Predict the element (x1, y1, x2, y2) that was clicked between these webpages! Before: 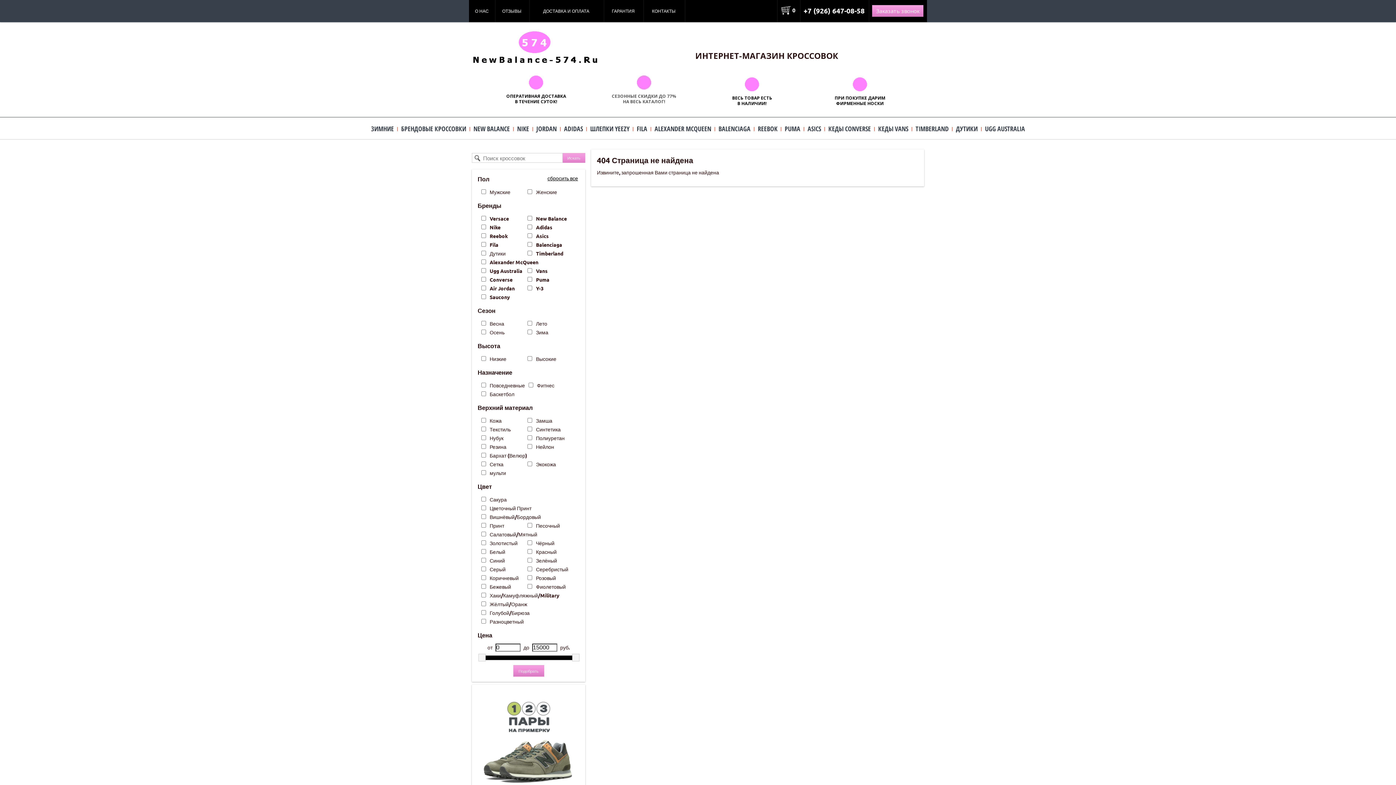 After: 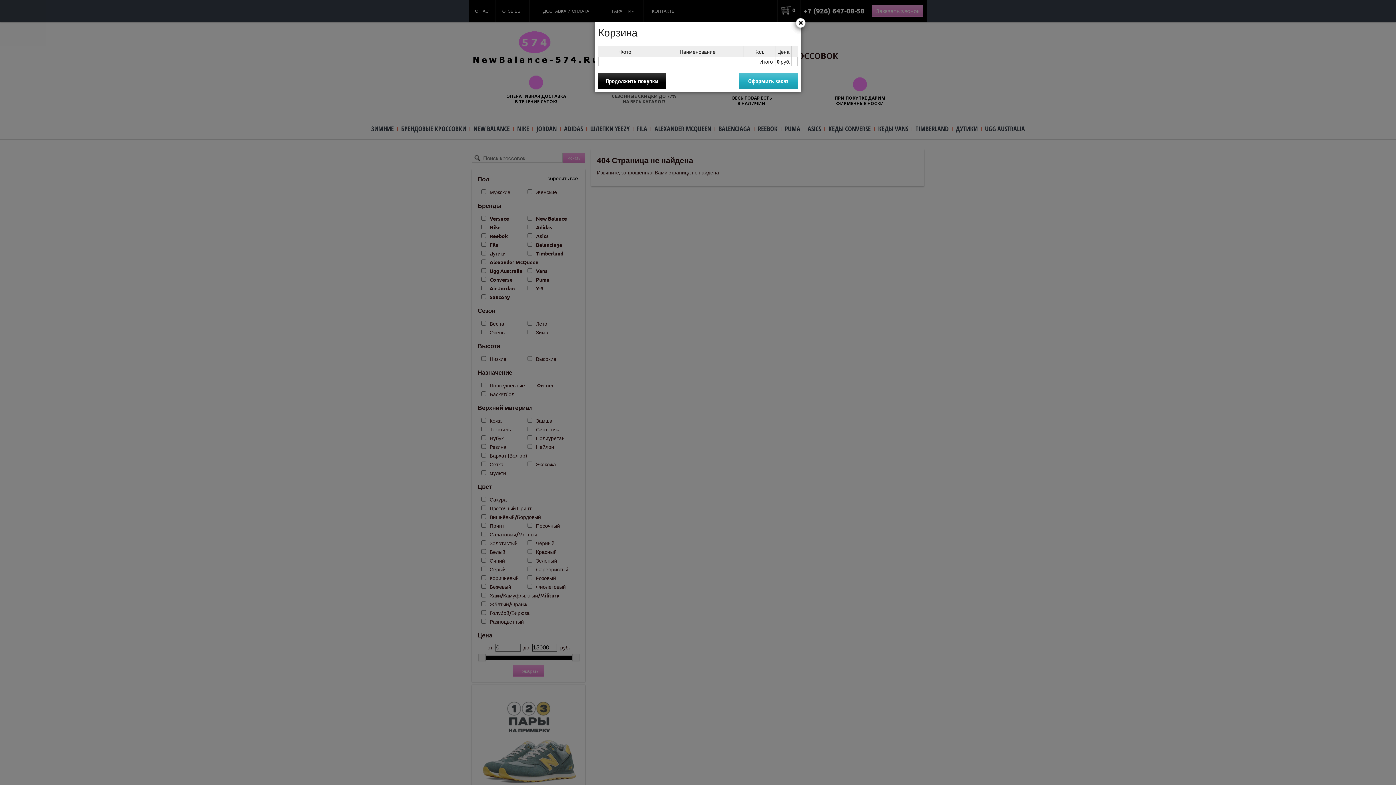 Action: label:  0 bbox: (781, 8, 795, 16)